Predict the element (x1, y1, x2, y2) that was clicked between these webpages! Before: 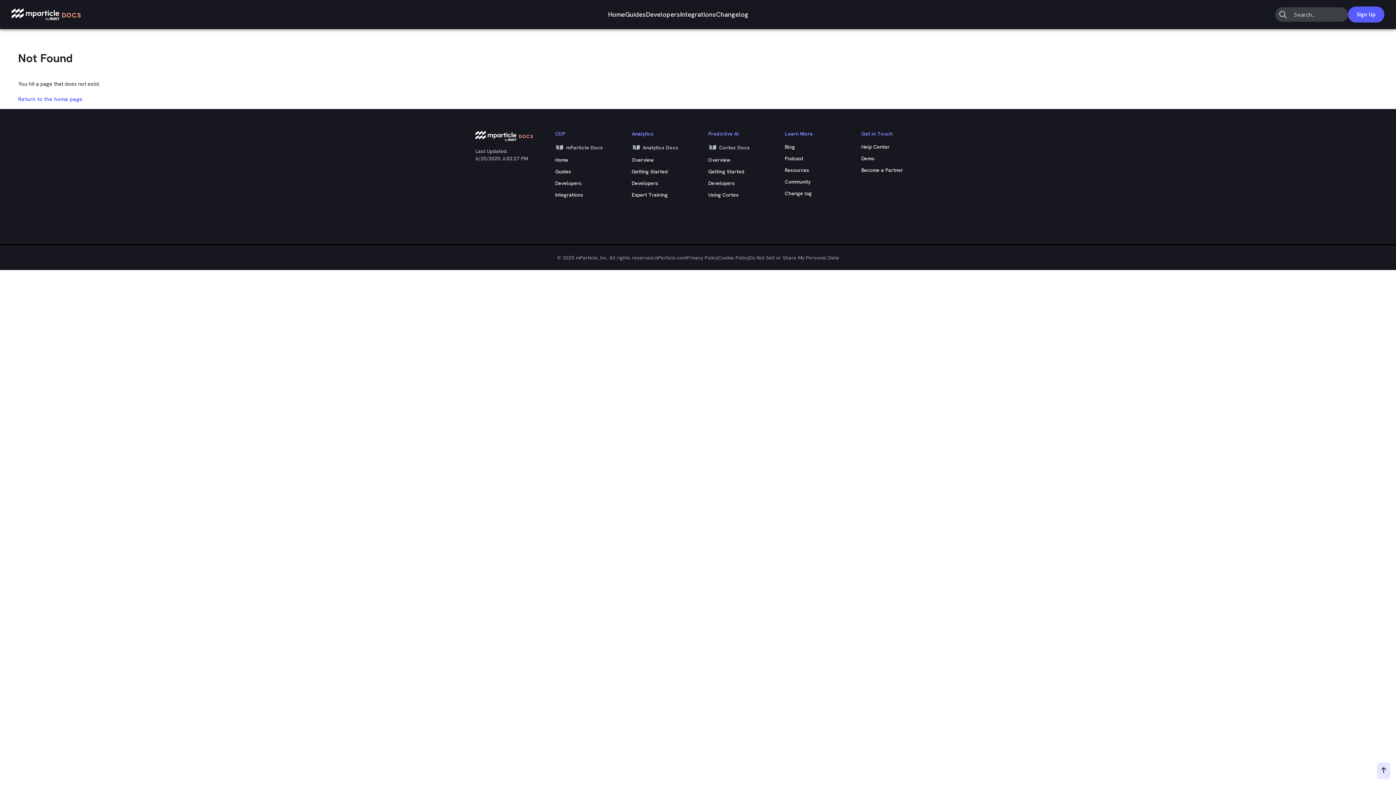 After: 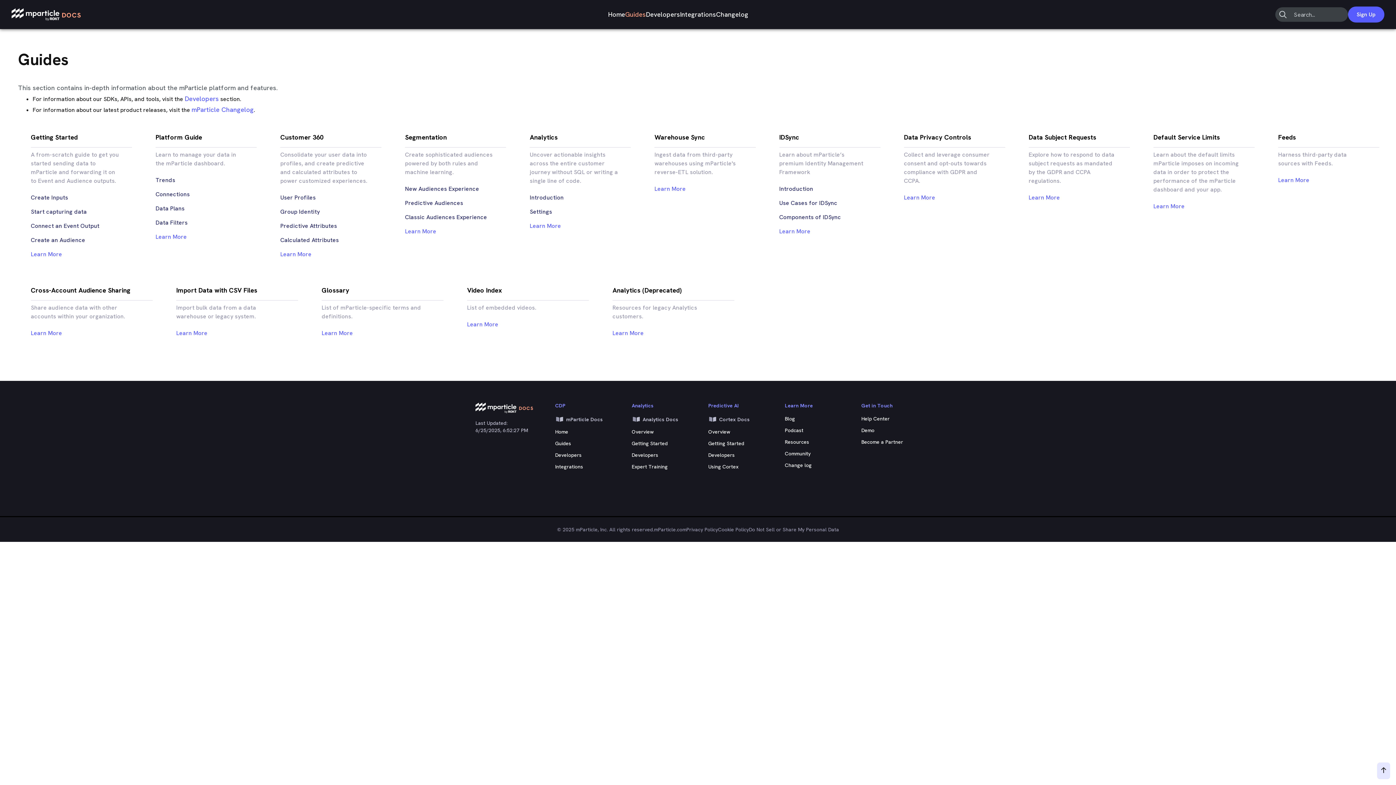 Action: bbox: (555, 168, 614, 175) label: Guides